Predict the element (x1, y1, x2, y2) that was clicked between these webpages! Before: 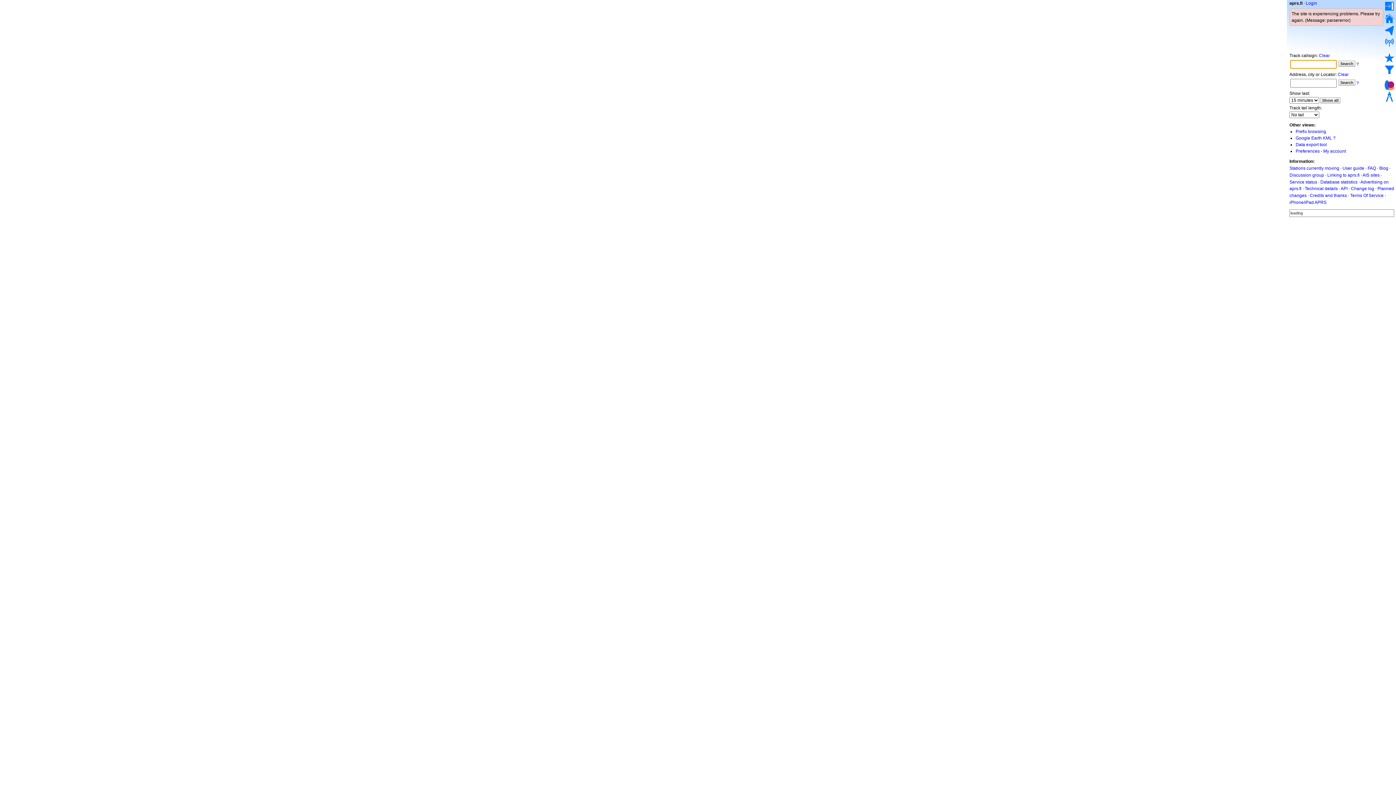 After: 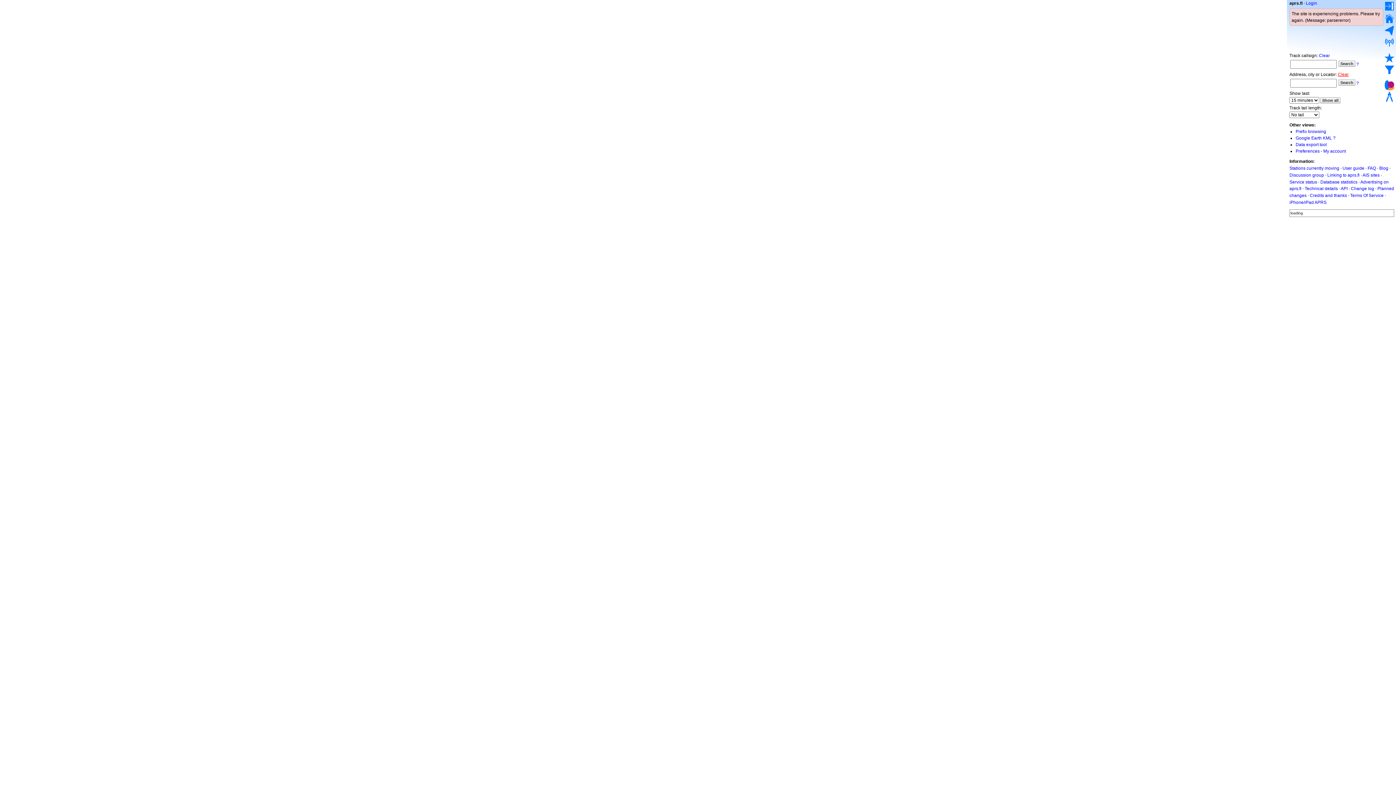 Action: bbox: (1338, 72, 1349, 77) label: Clear